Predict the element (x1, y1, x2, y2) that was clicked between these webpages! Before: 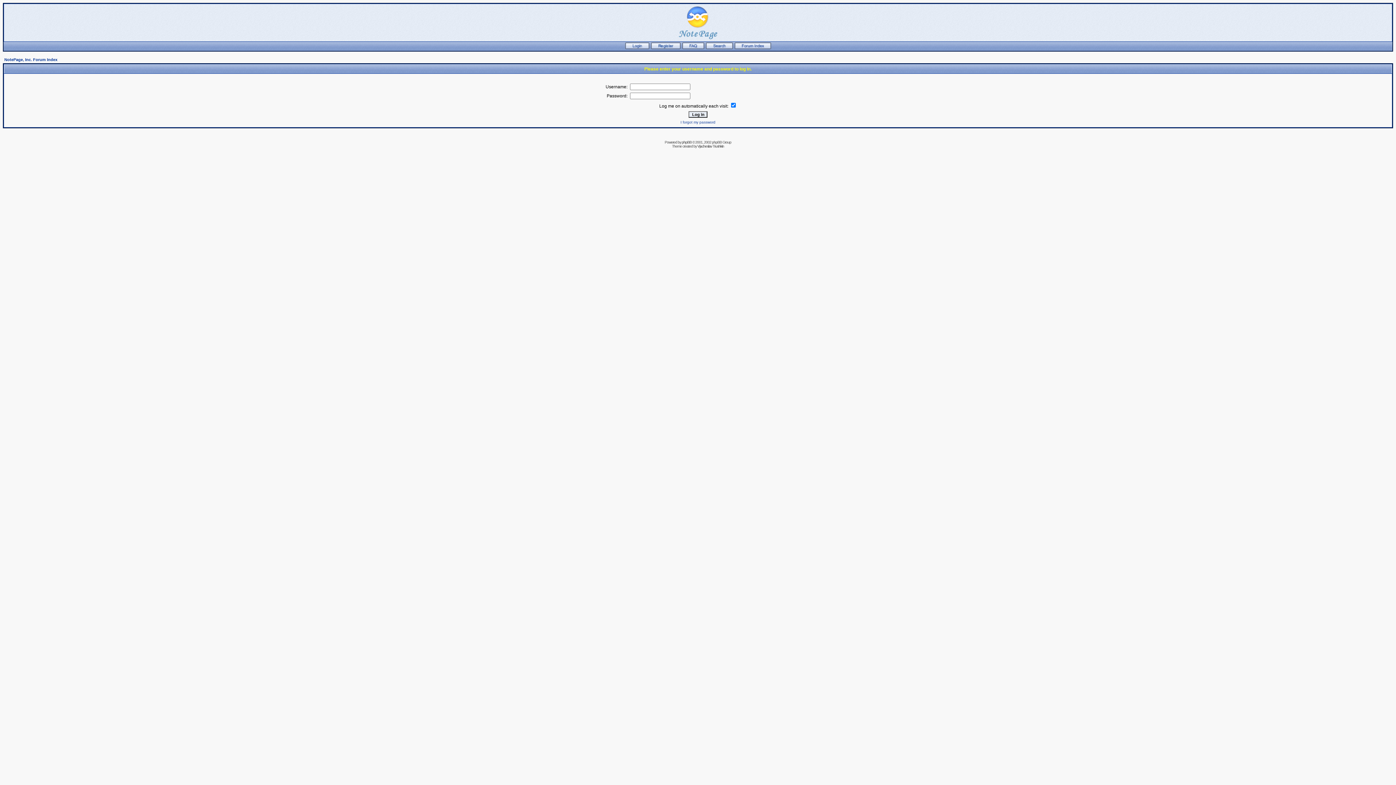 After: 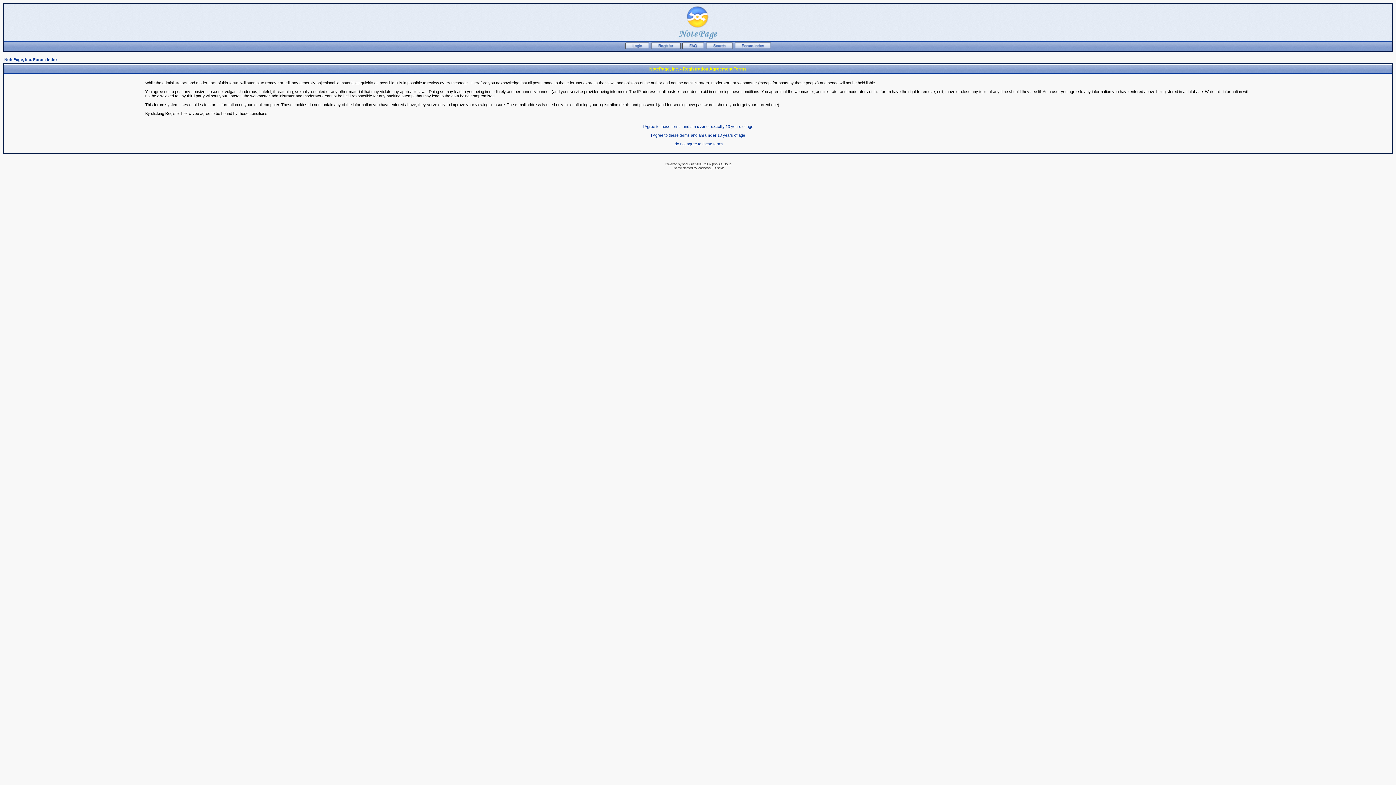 Action: bbox: (650, 45, 680, 49)